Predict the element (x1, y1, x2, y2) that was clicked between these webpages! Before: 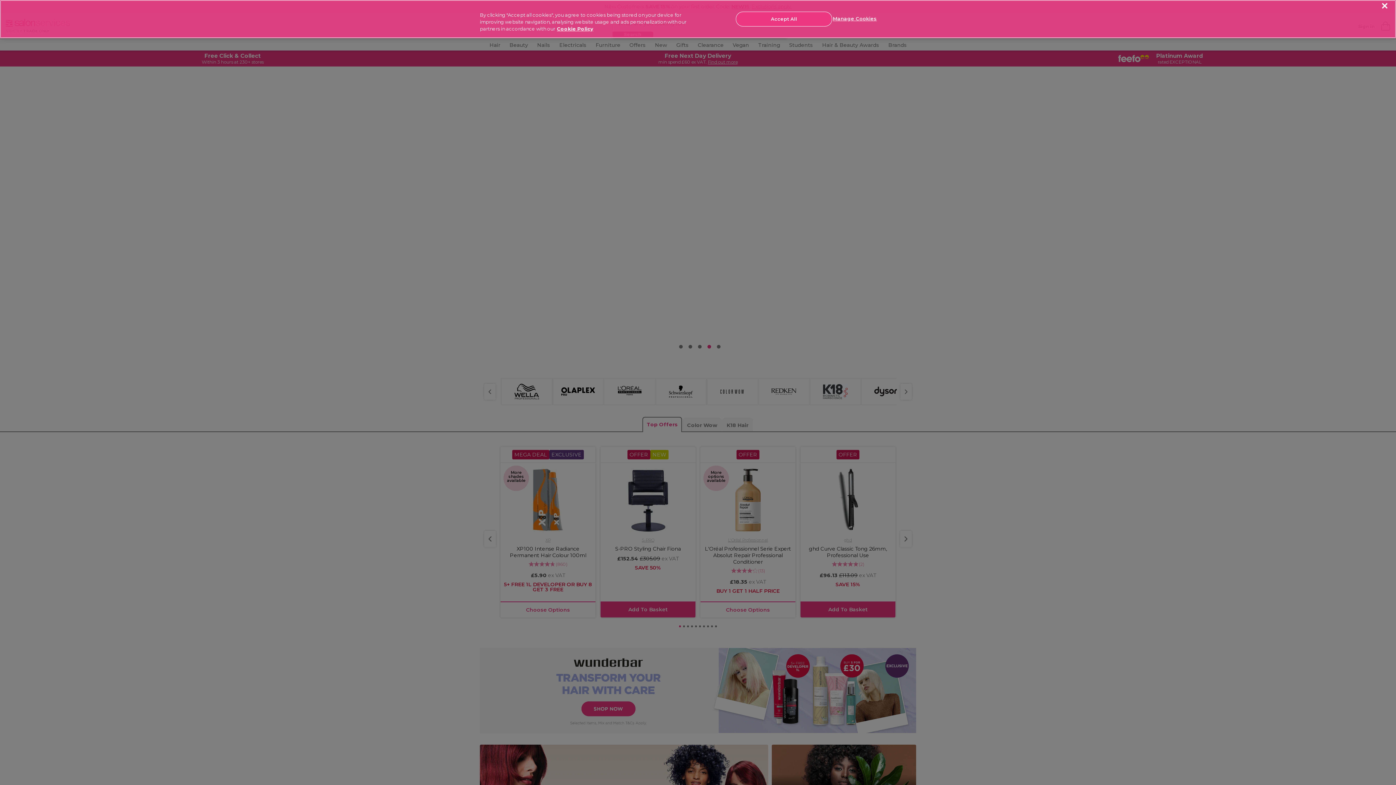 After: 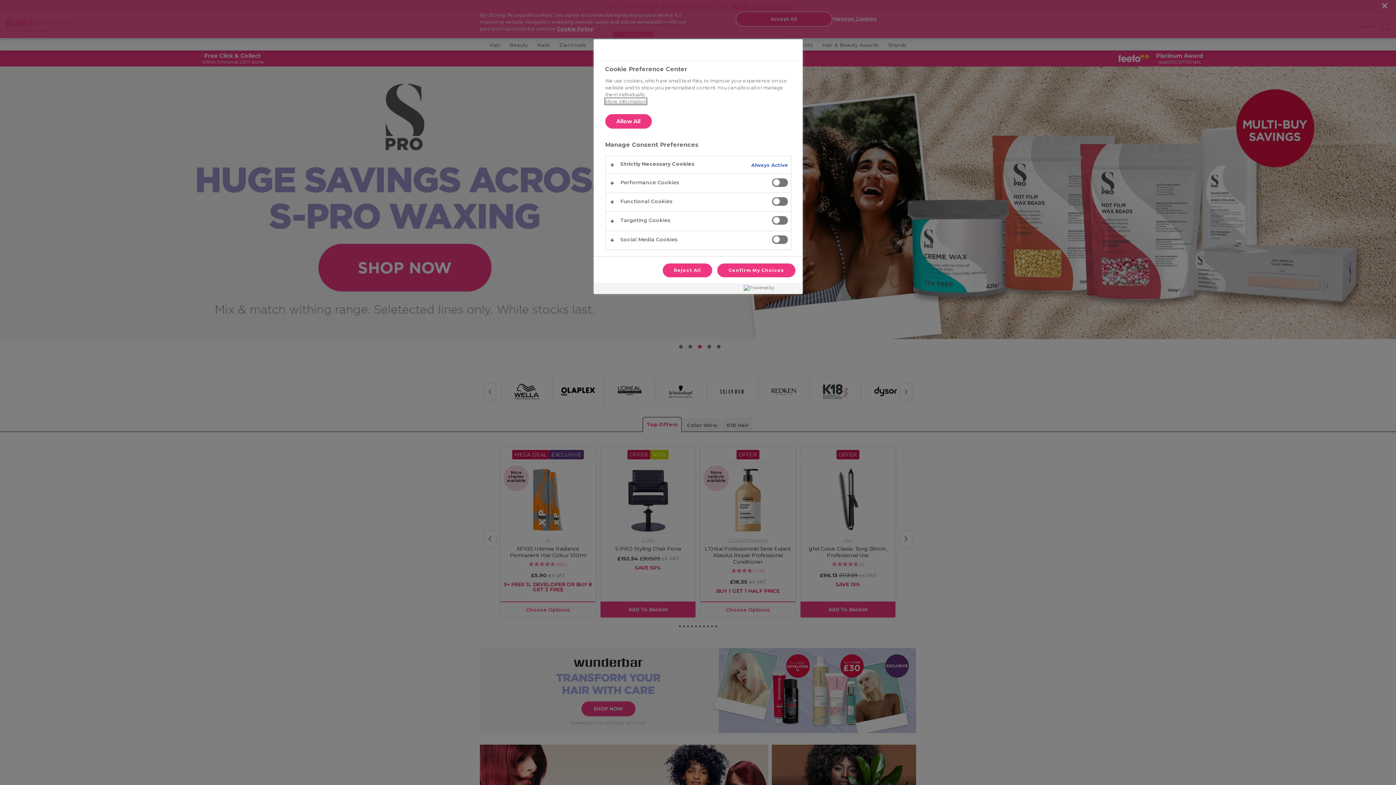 Action: bbox: (832, 11, 877, 25) label: Manage Cookies